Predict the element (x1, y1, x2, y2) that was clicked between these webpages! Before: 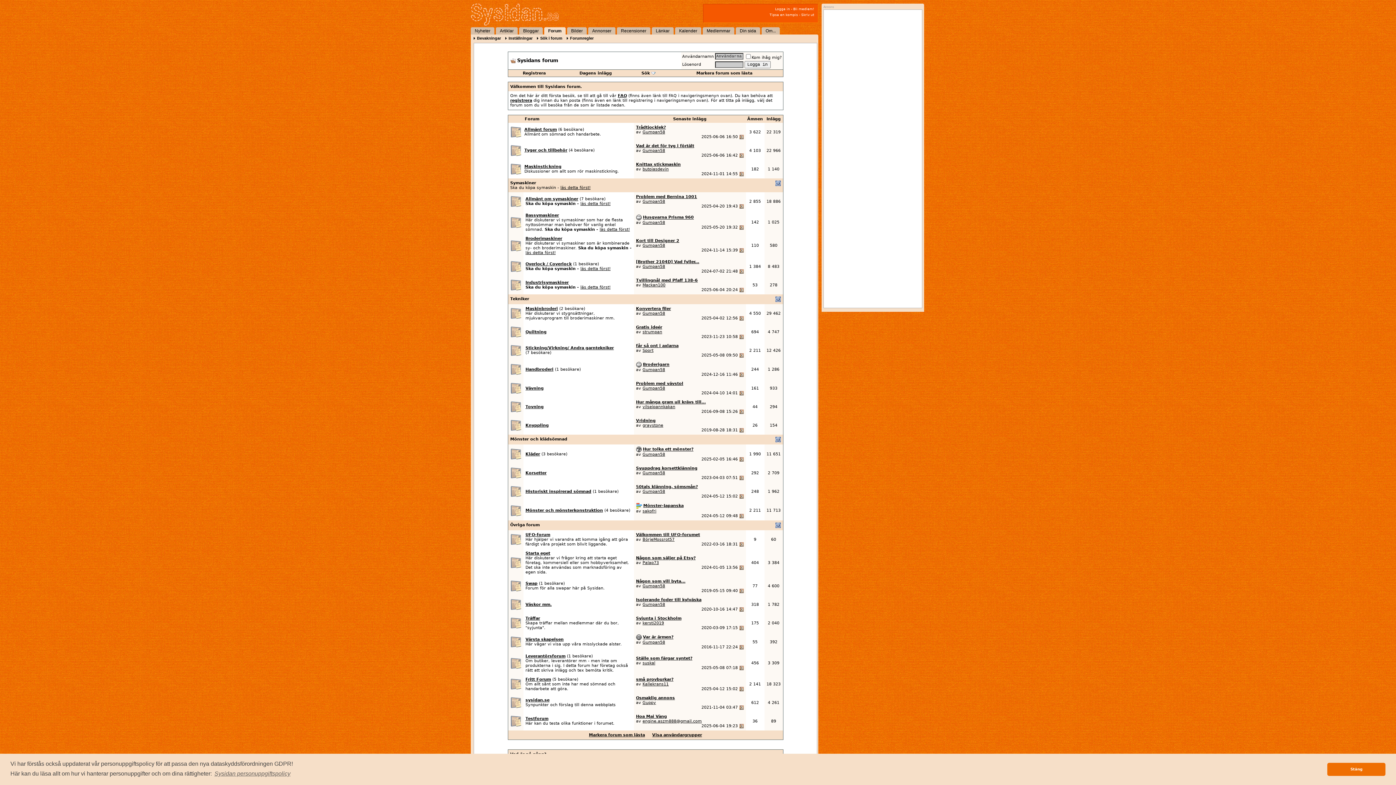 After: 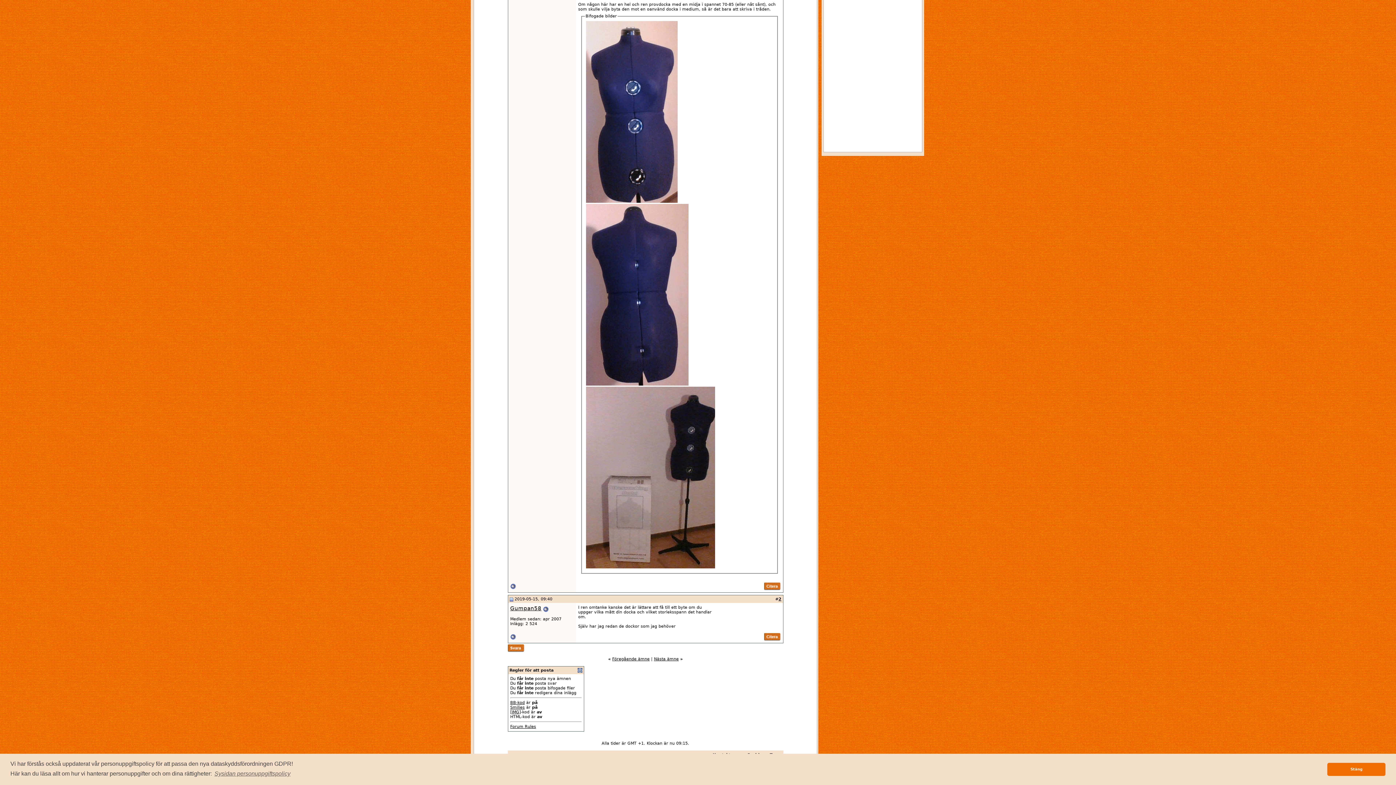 Action: bbox: (636, 579, 685, 584) label: Någon som vill byta...